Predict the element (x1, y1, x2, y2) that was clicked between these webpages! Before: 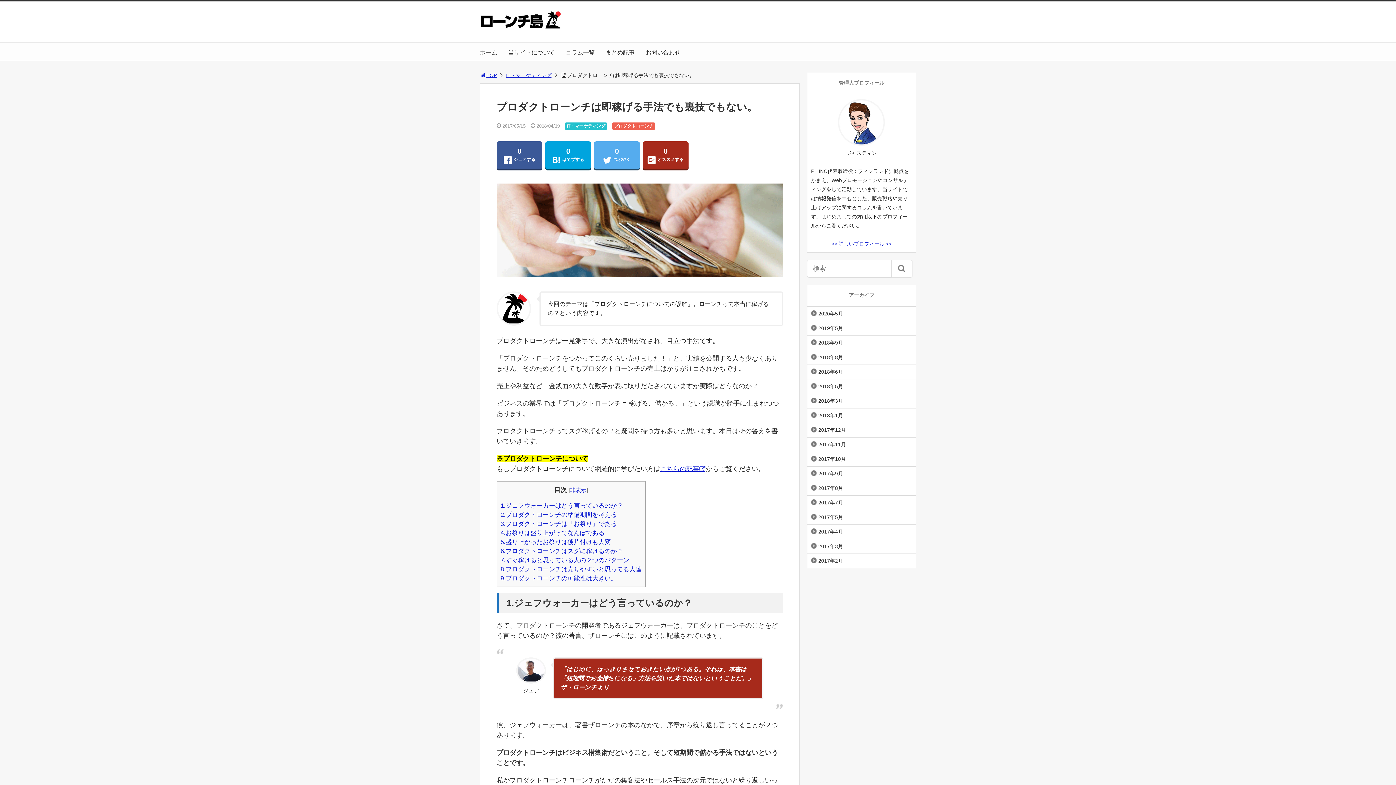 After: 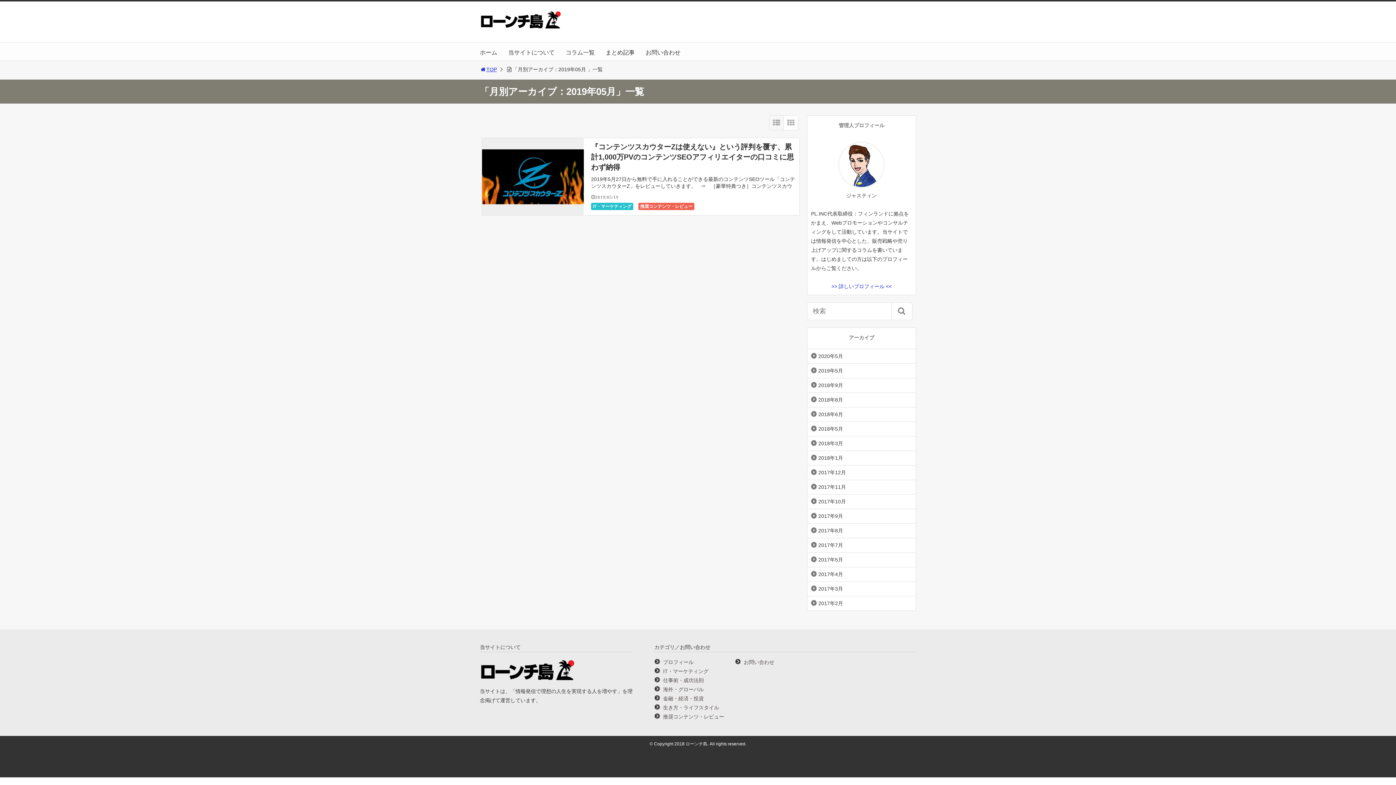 Action: label: 2019年5月 bbox: (807, 321, 916, 335)